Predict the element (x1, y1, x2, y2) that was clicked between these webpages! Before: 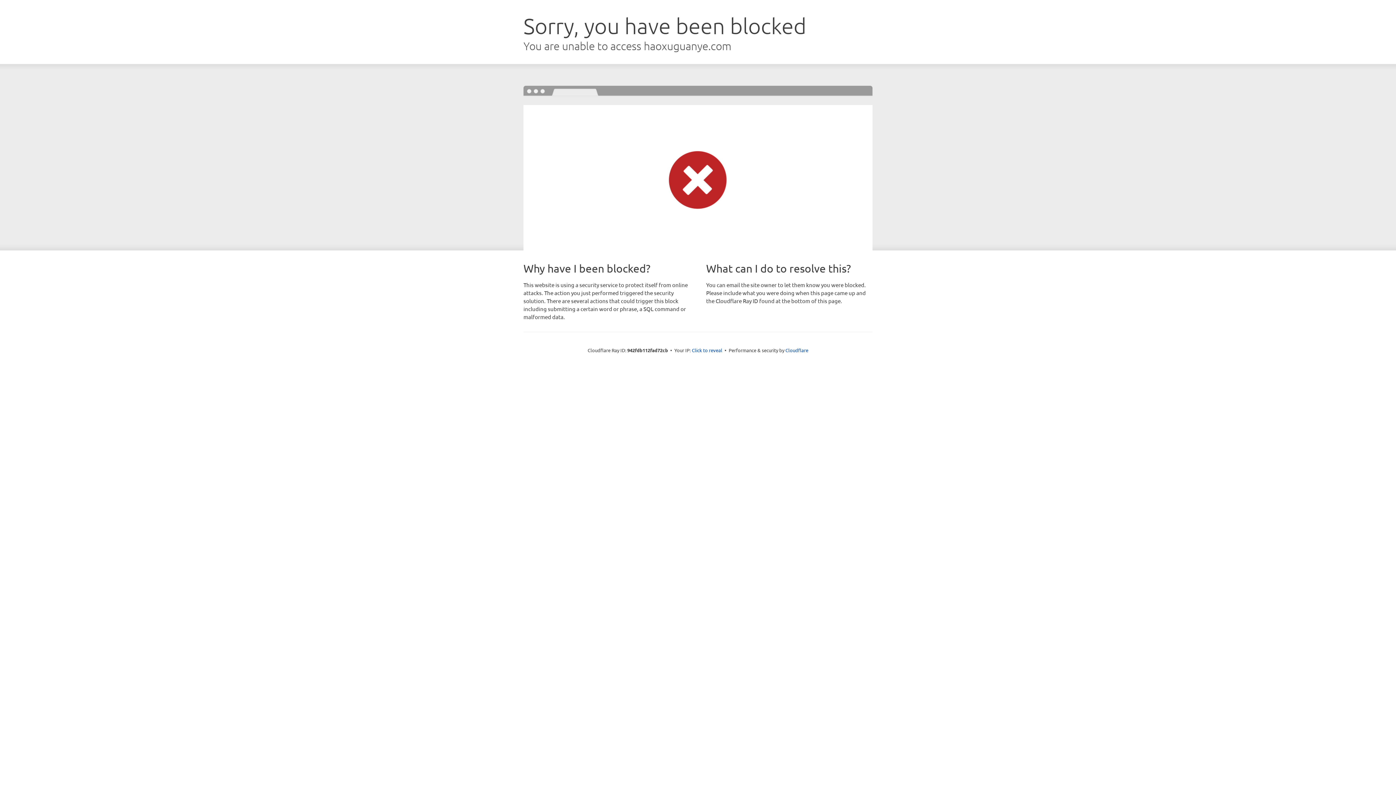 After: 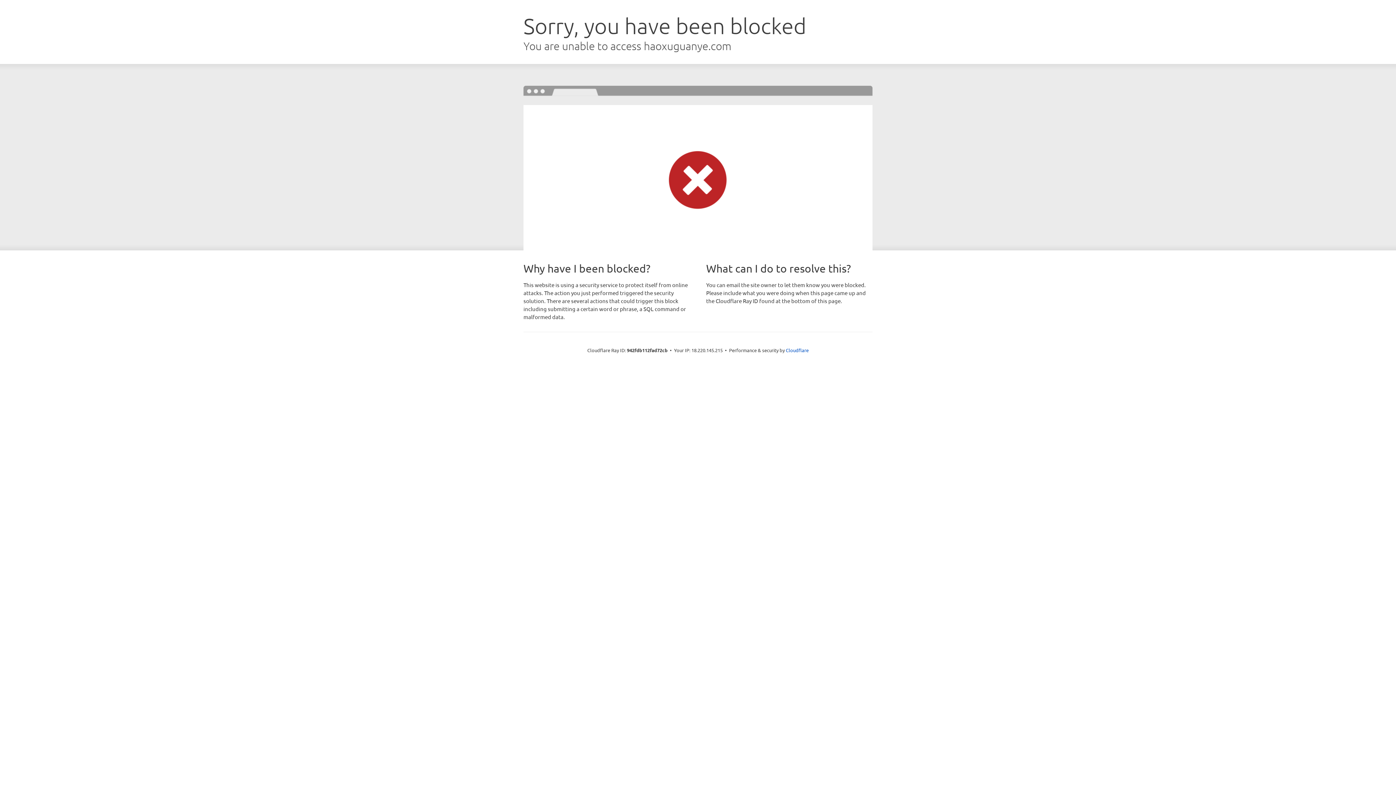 Action: label: Click to reveal bbox: (692, 346, 722, 353)